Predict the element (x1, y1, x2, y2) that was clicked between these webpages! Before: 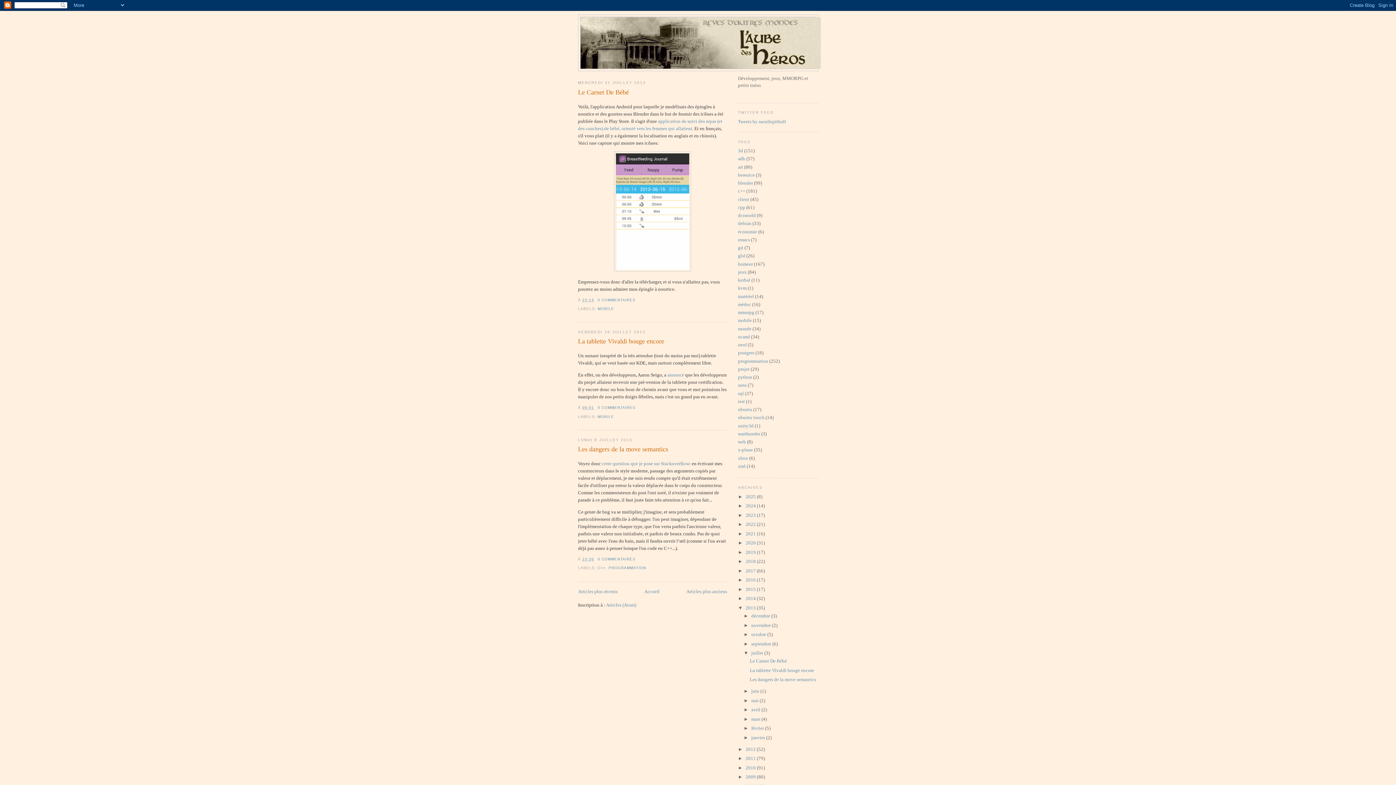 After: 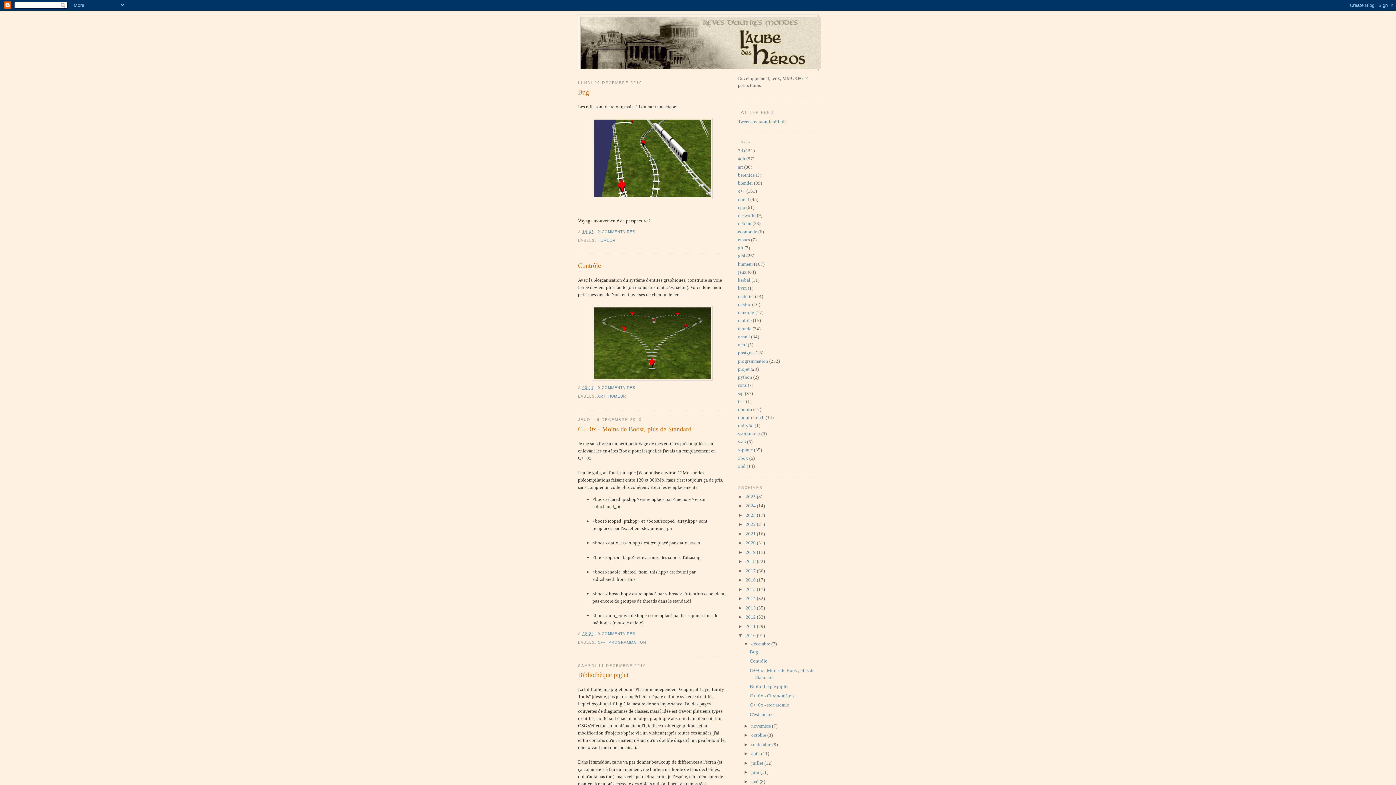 Action: bbox: (745, 765, 757, 770) label: 2010 